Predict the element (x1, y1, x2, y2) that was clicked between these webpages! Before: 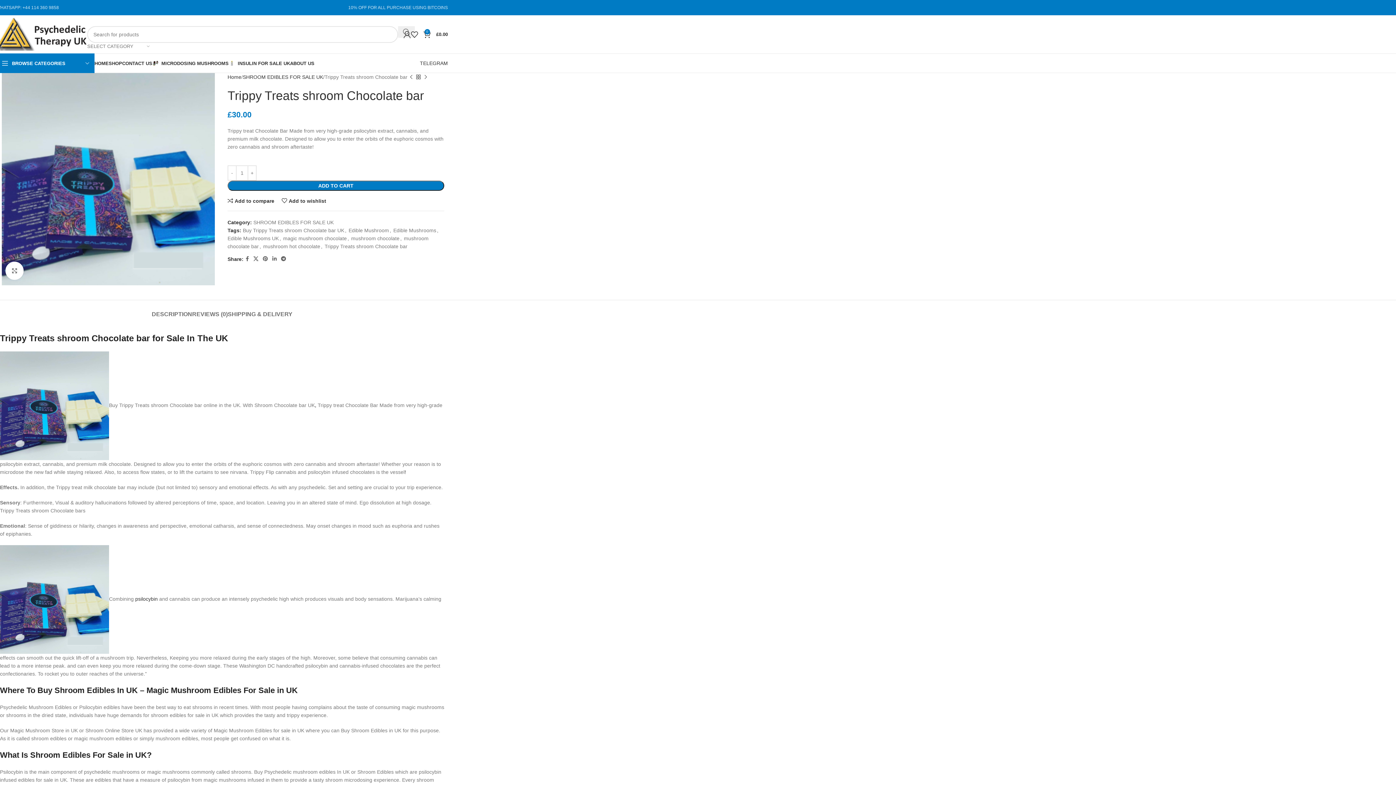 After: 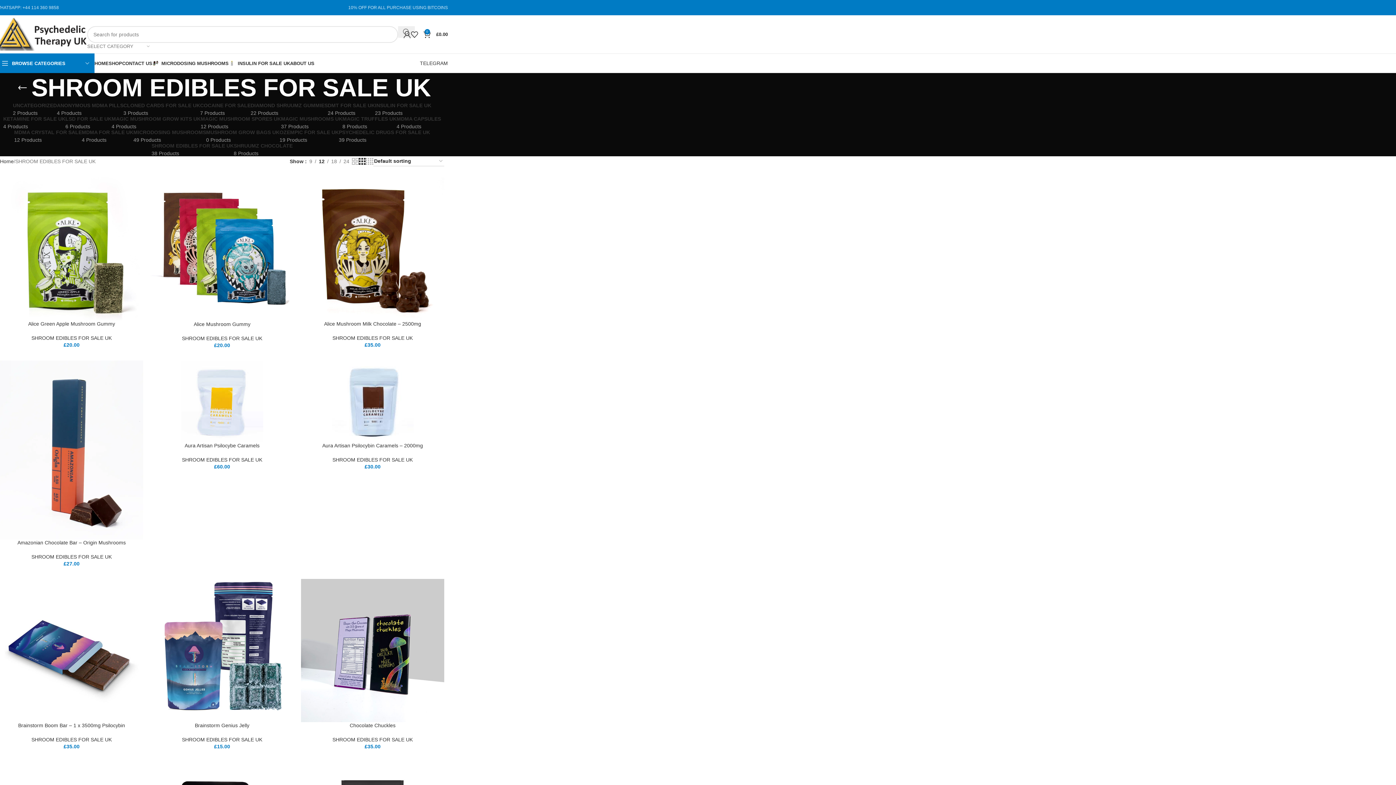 Action: label: SHROOM EDIBLES FOR SALE UK bbox: (253, 219, 333, 225)